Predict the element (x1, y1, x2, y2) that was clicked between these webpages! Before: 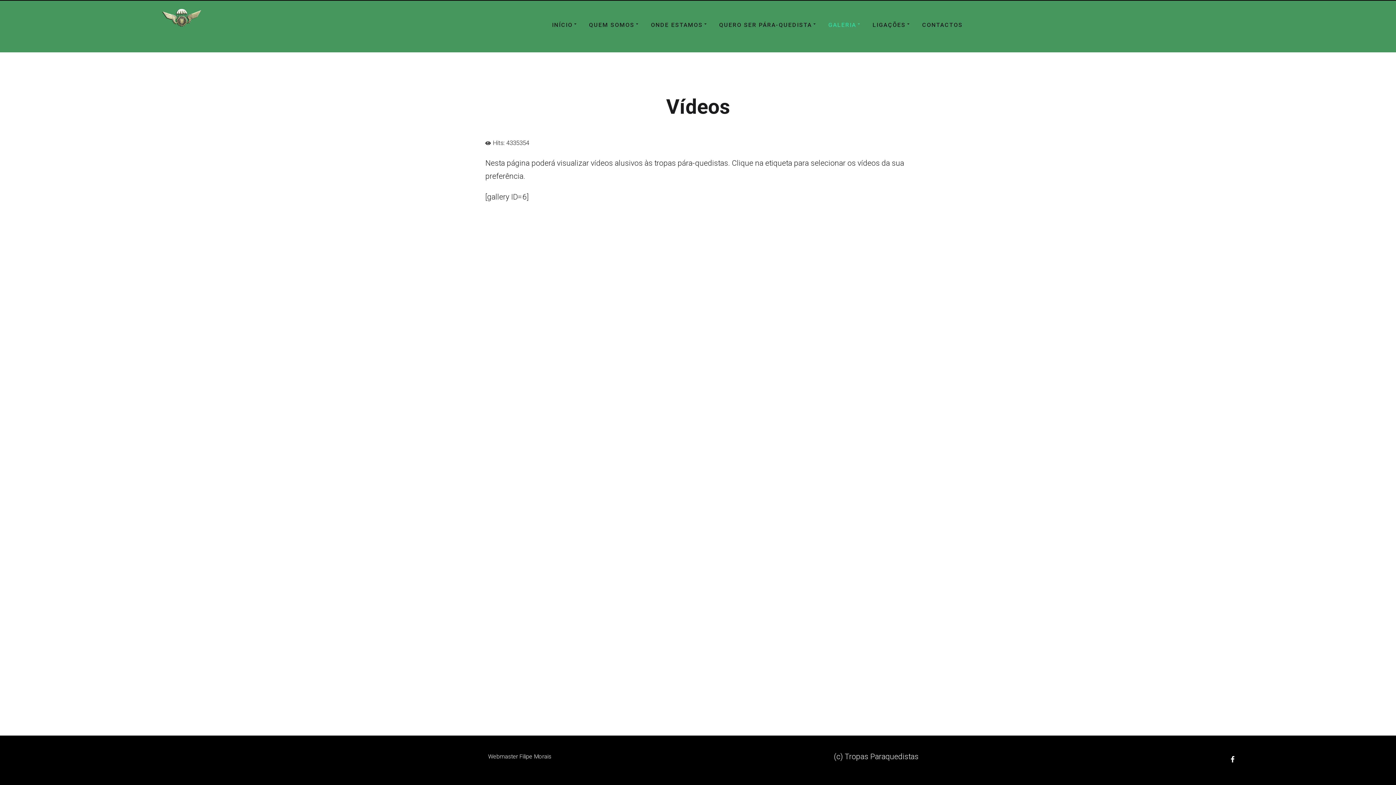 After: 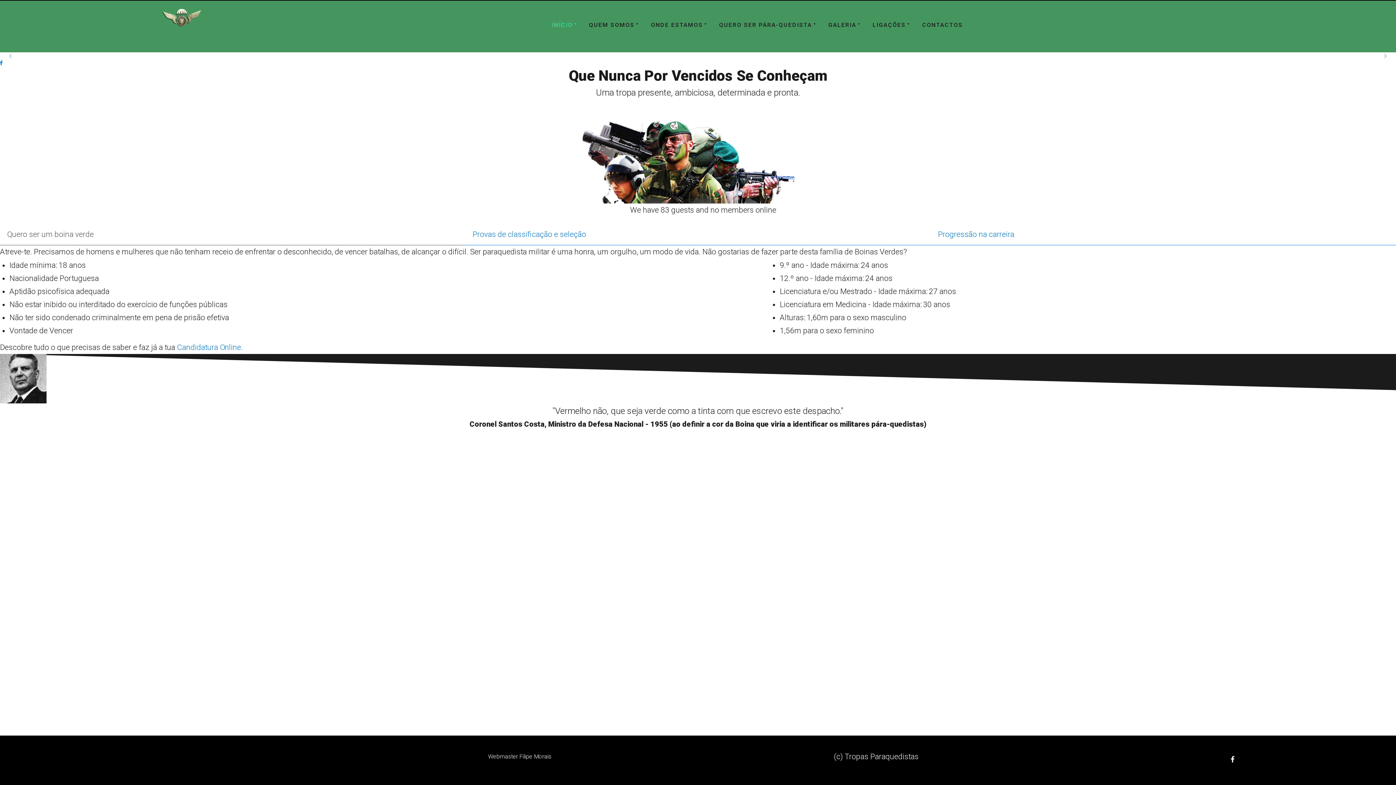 Action: label: INÍCIO bbox: (548, 9, 581, 39)